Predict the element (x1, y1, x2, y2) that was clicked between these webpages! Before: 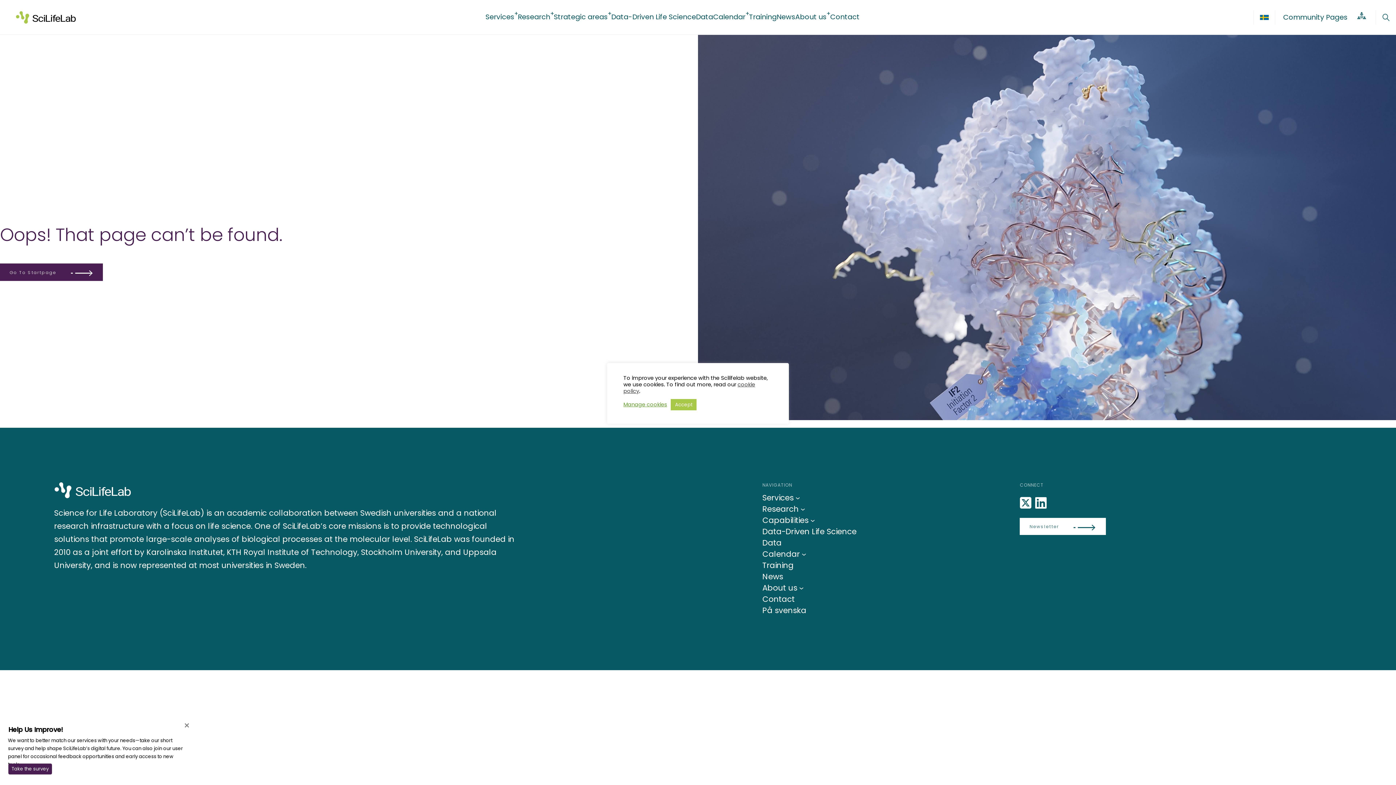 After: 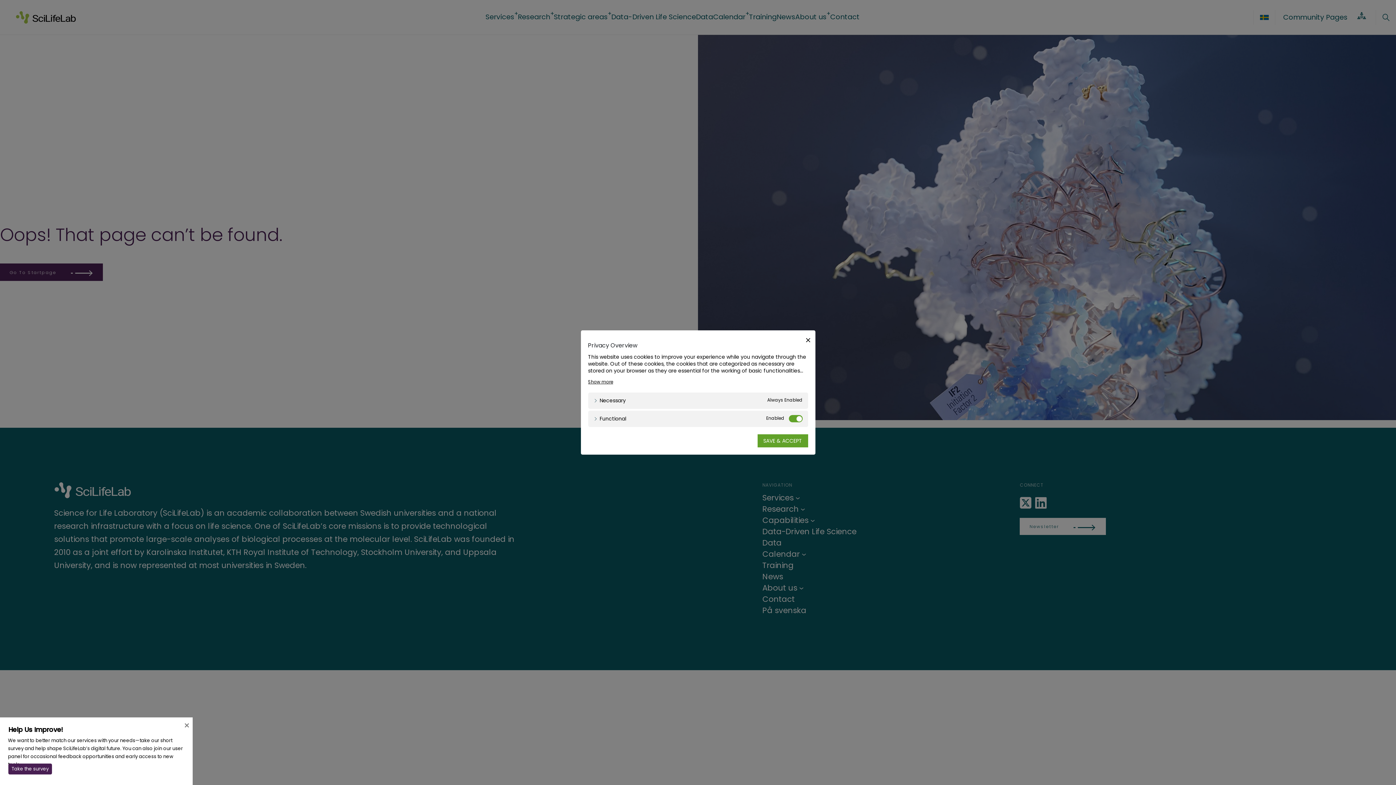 Action: label: Manage cookies bbox: (623, 401, 667, 408)